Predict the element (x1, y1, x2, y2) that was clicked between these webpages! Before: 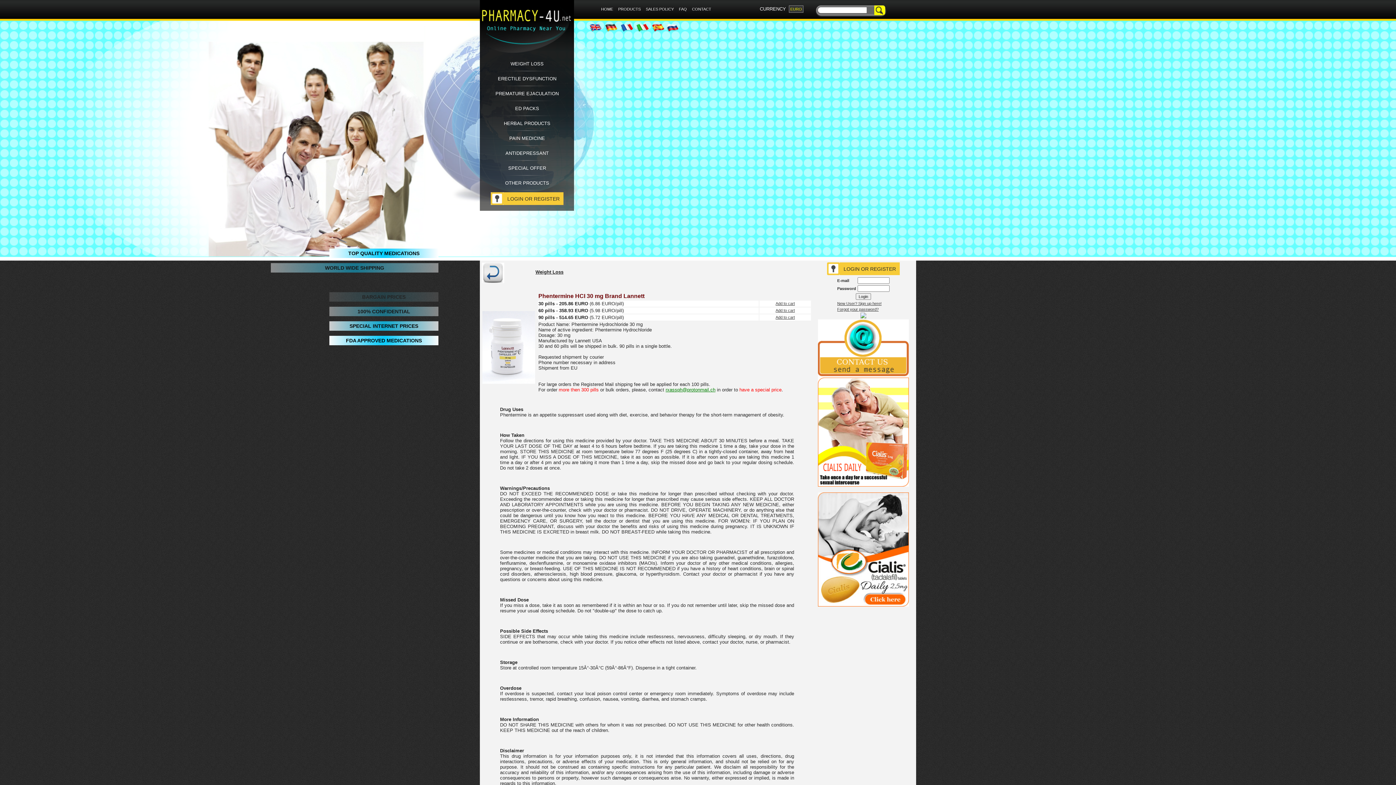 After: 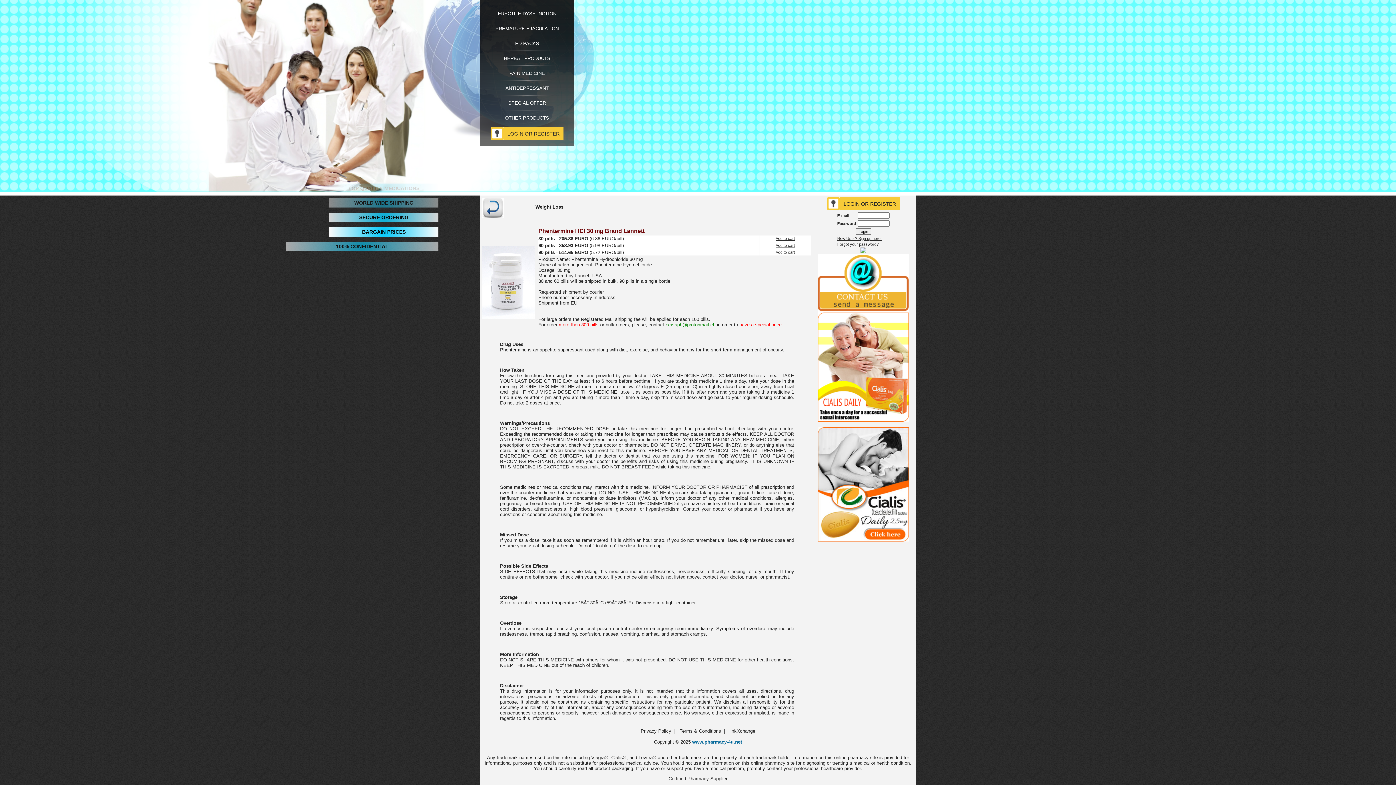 Action: bbox: (827, 262, 900, 272) label: LOGIN OR REGISTER